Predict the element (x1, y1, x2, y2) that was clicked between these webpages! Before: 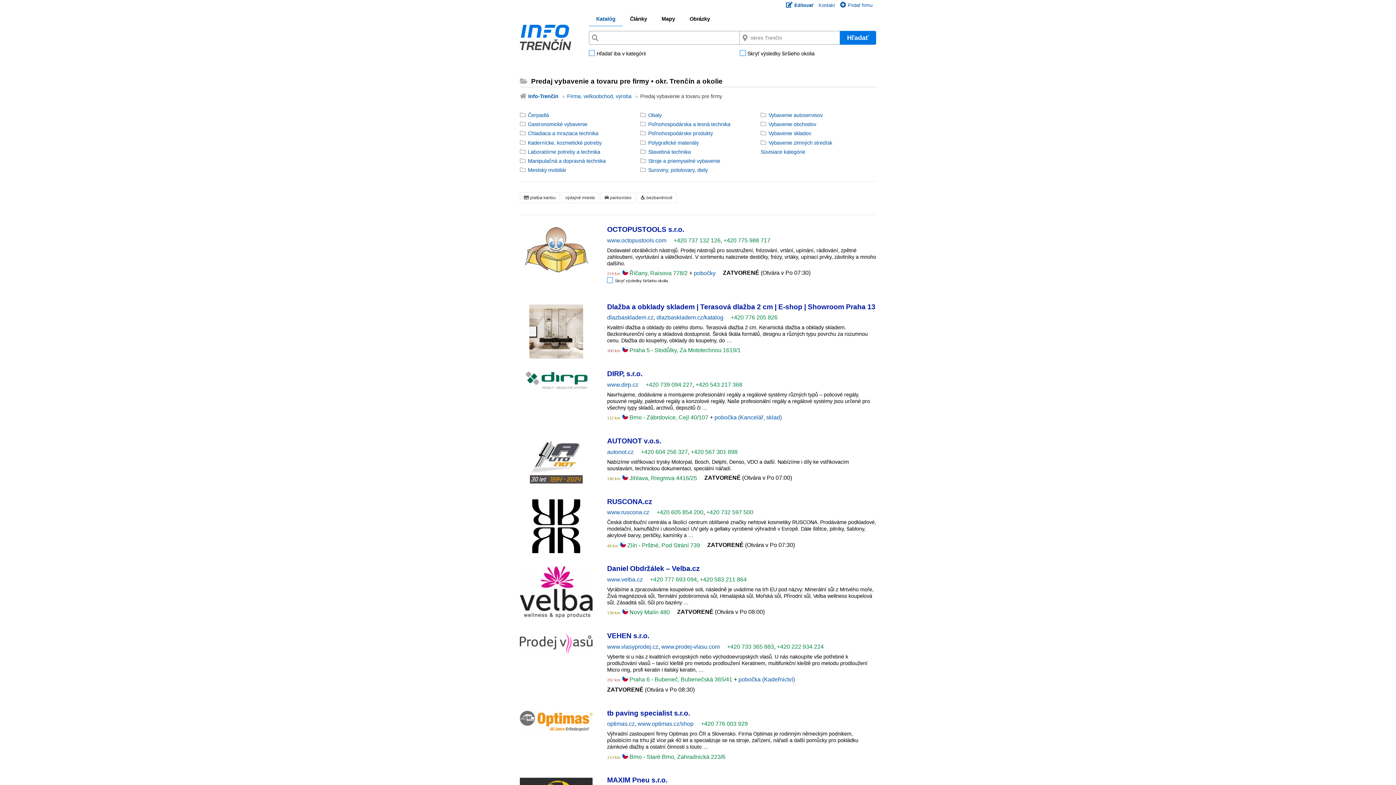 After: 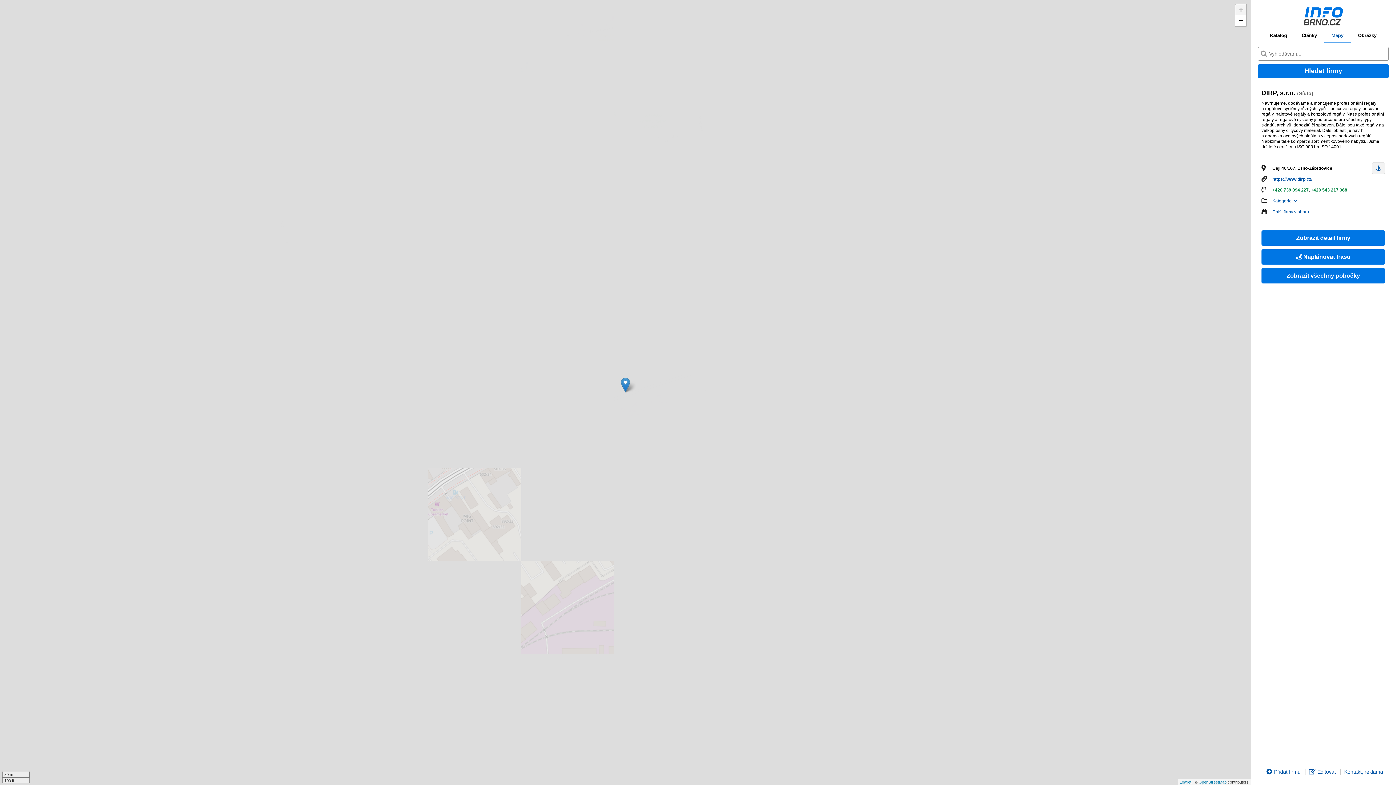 Action: label:  Brno - Zábrdovice, Cejl 40/107  bbox: (622, 414, 710, 420)